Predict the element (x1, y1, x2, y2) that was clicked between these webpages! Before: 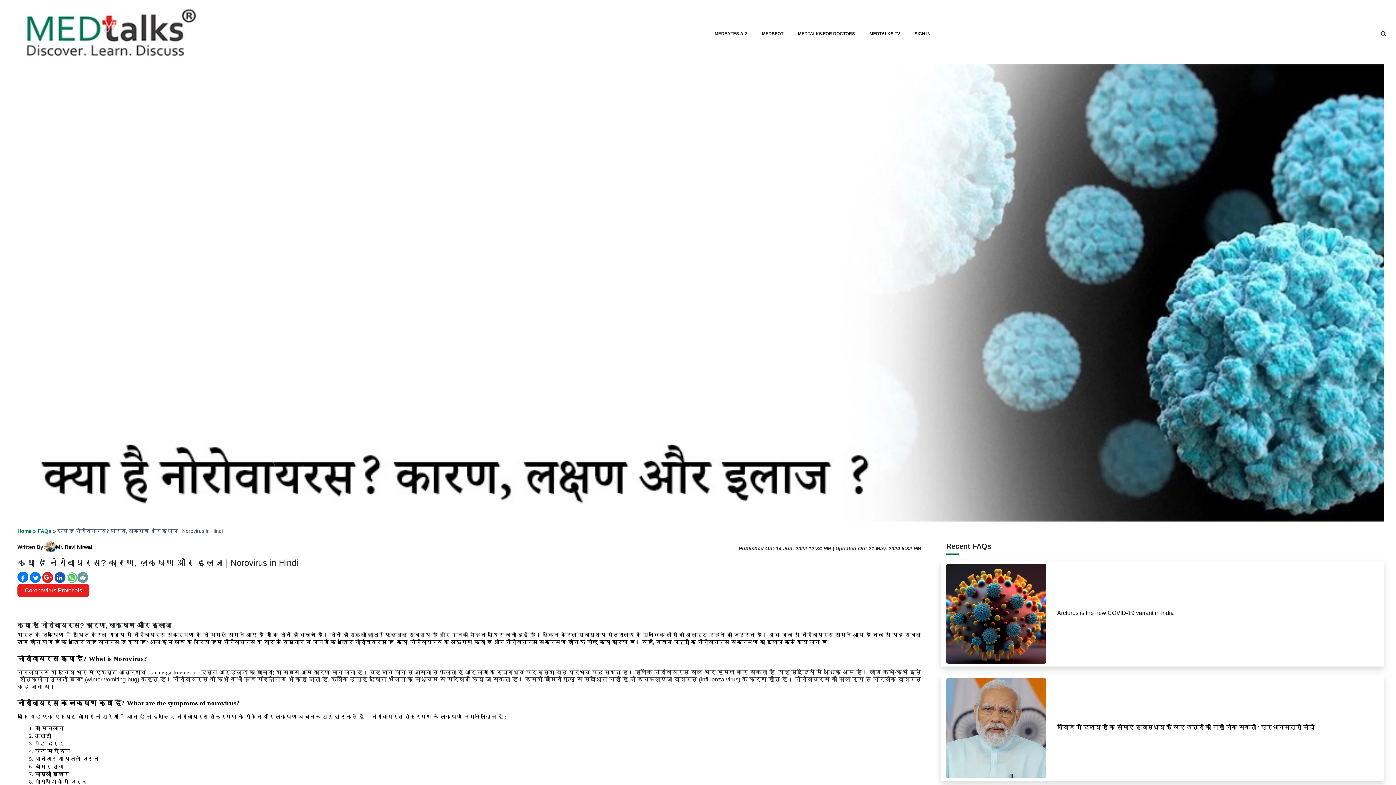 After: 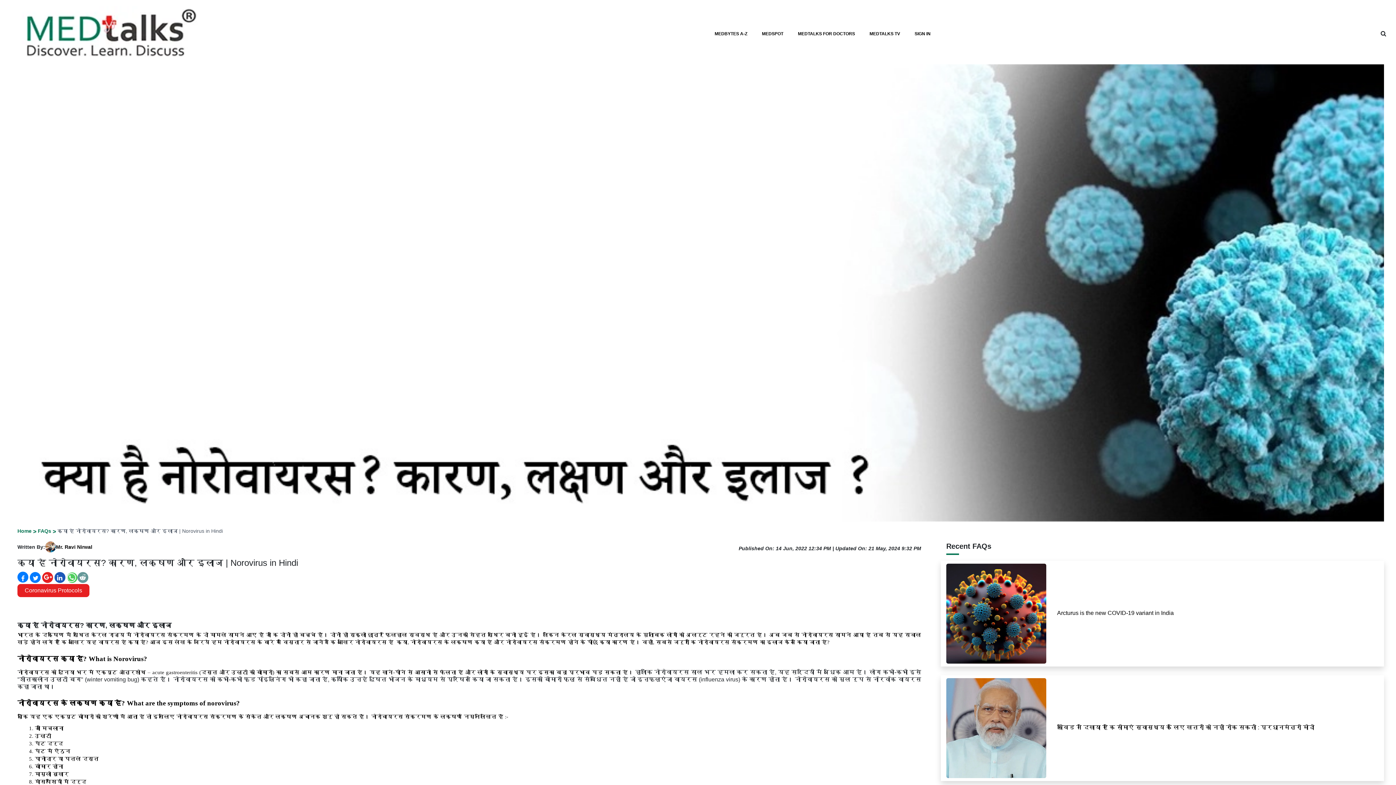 Action: bbox: (65, 571, 77, 584)